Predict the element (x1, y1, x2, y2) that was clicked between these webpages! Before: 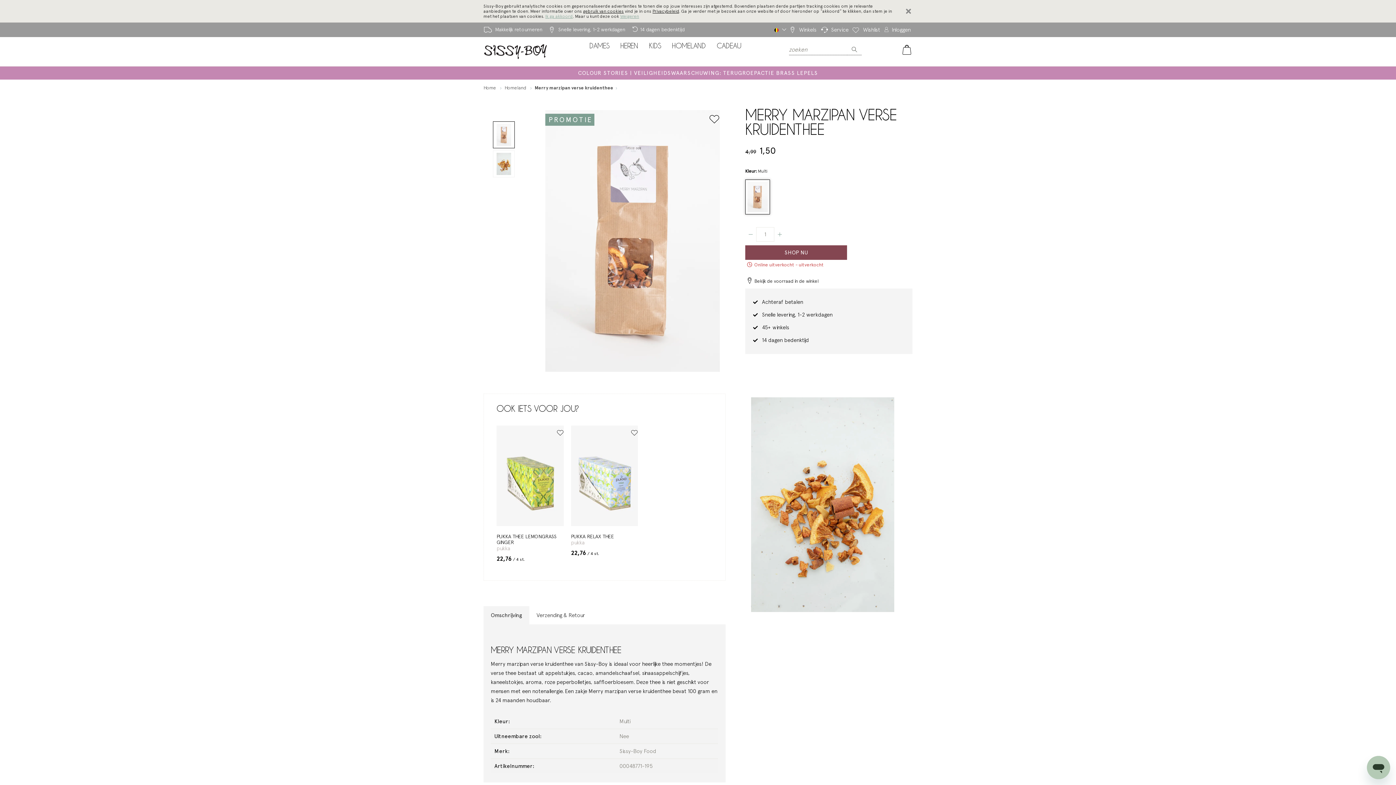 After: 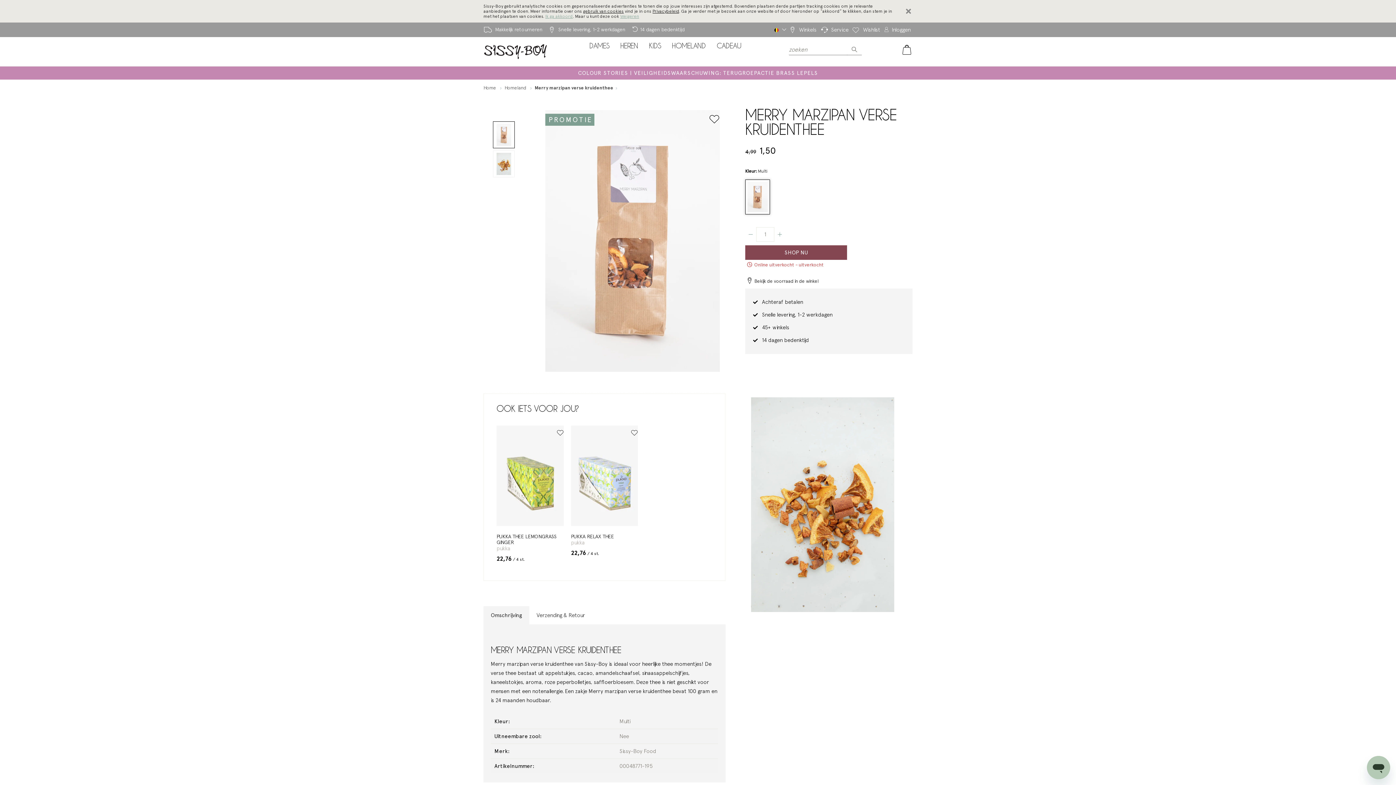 Action: label:  | VEILIGHEIDSWAARSCHUWING: TERUGROEPACTIE BRASS LEPELS bbox: (628, 69, 818, 76)